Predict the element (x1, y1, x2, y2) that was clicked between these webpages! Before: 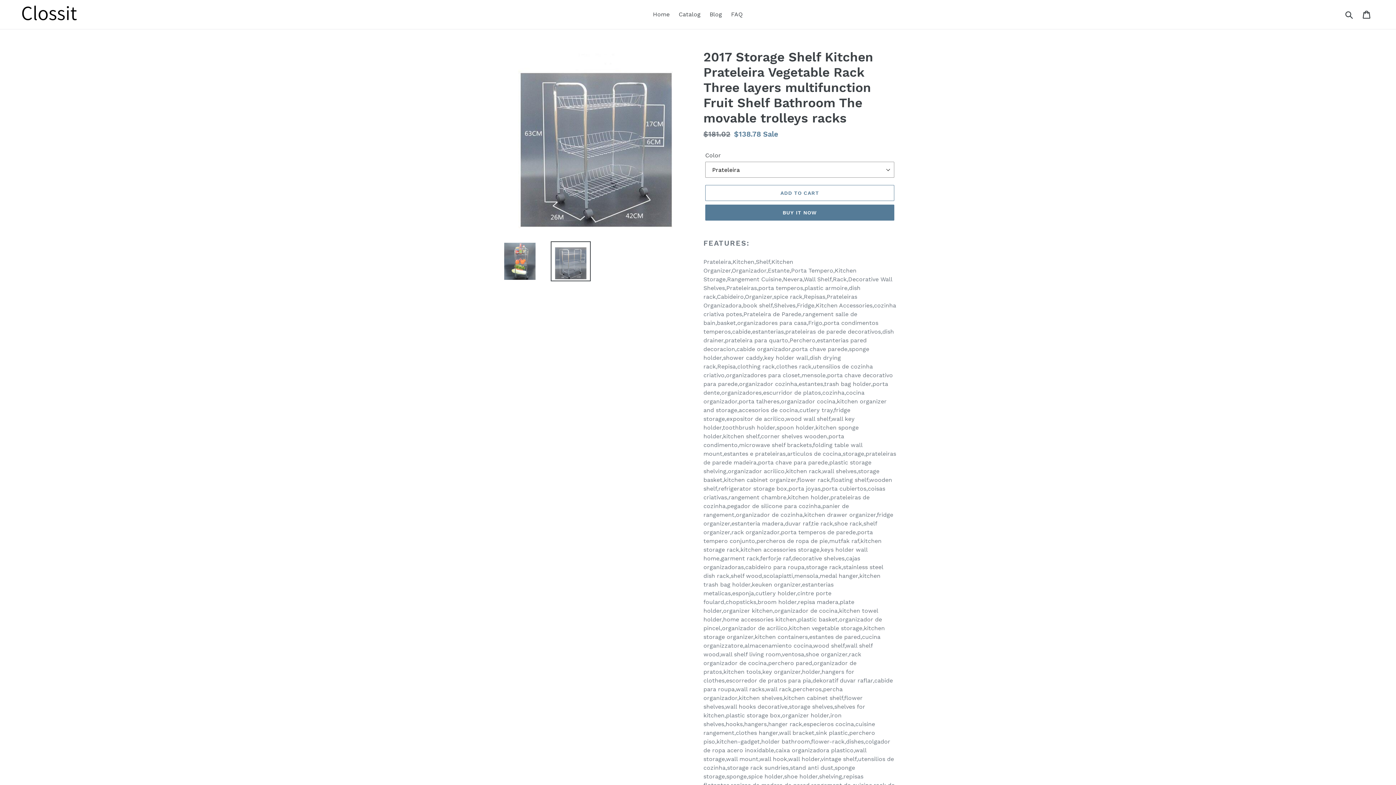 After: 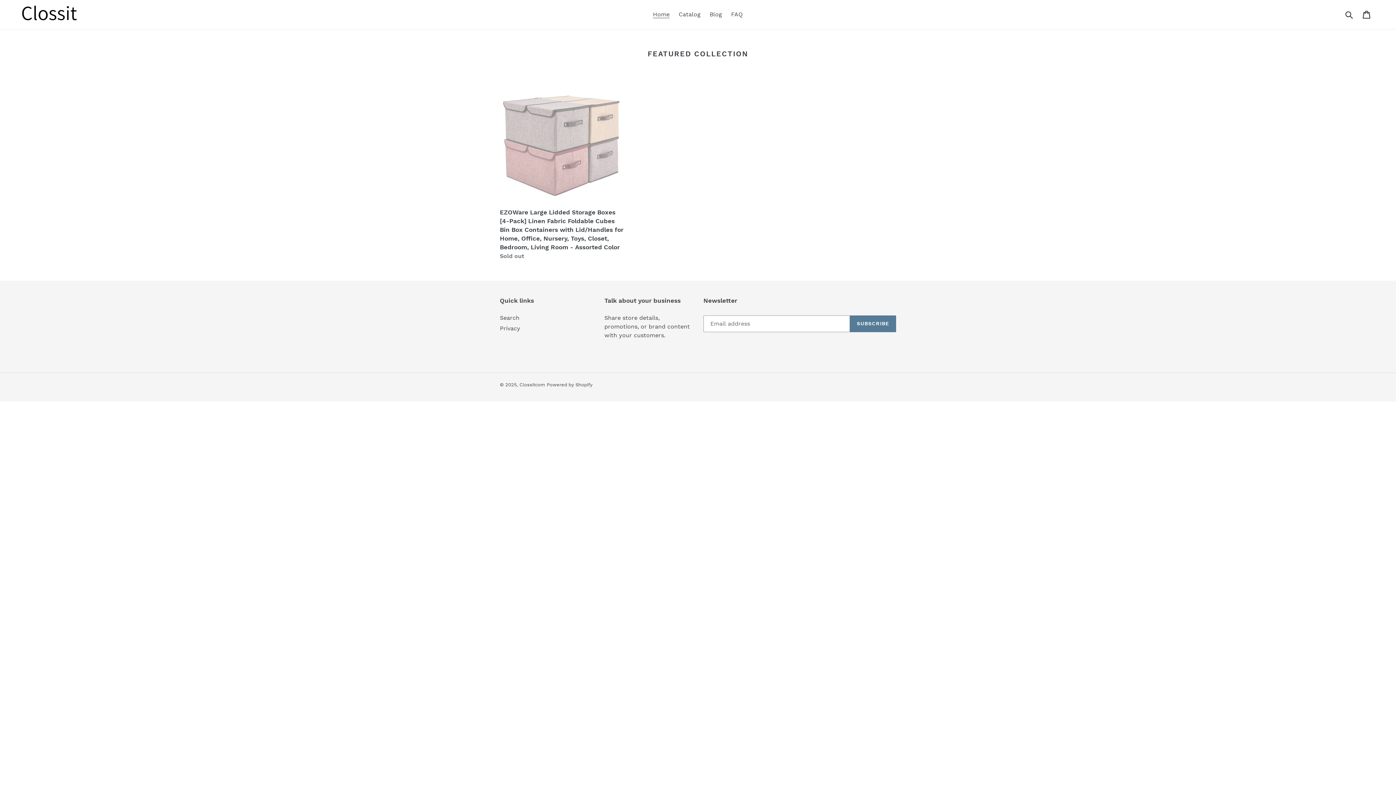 Action: label: Home bbox: (649, 9, 673, 20)